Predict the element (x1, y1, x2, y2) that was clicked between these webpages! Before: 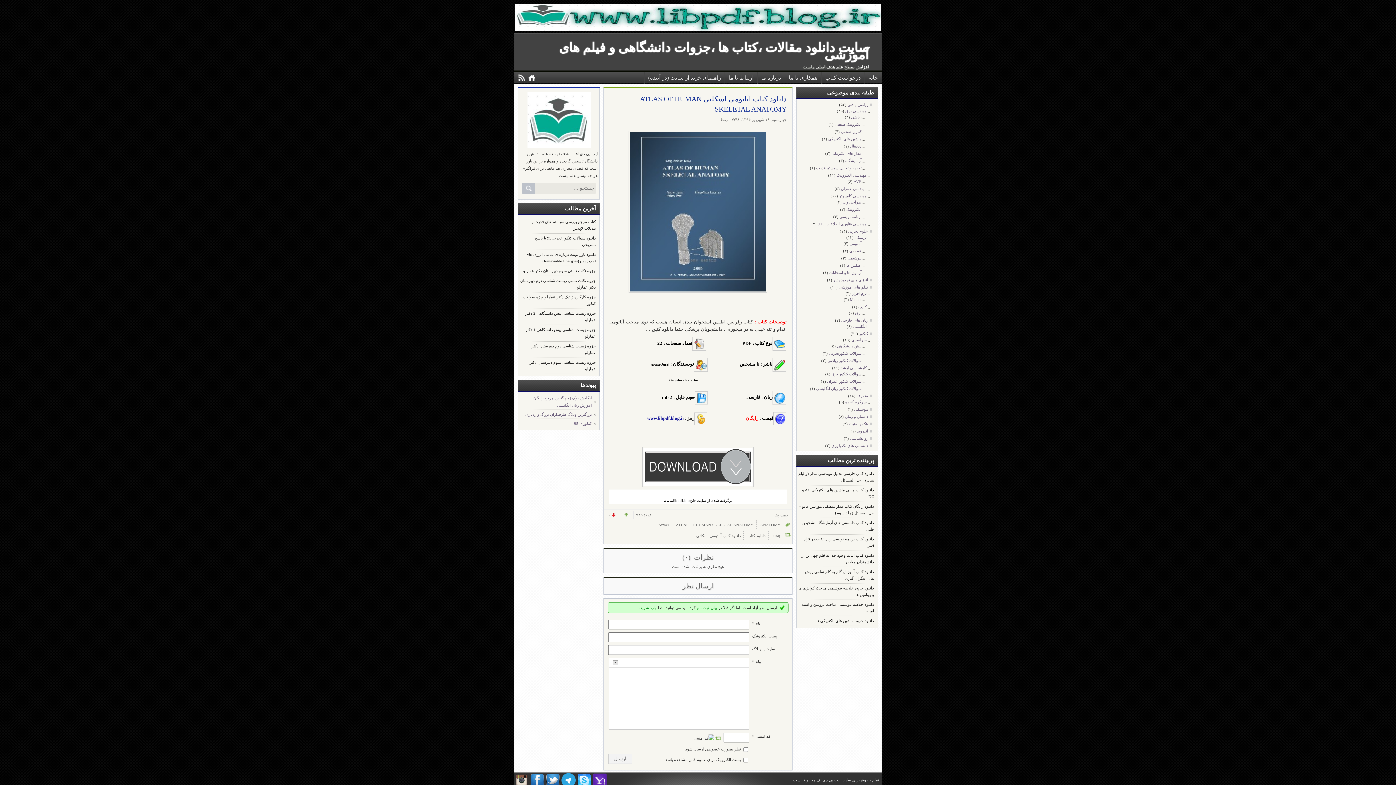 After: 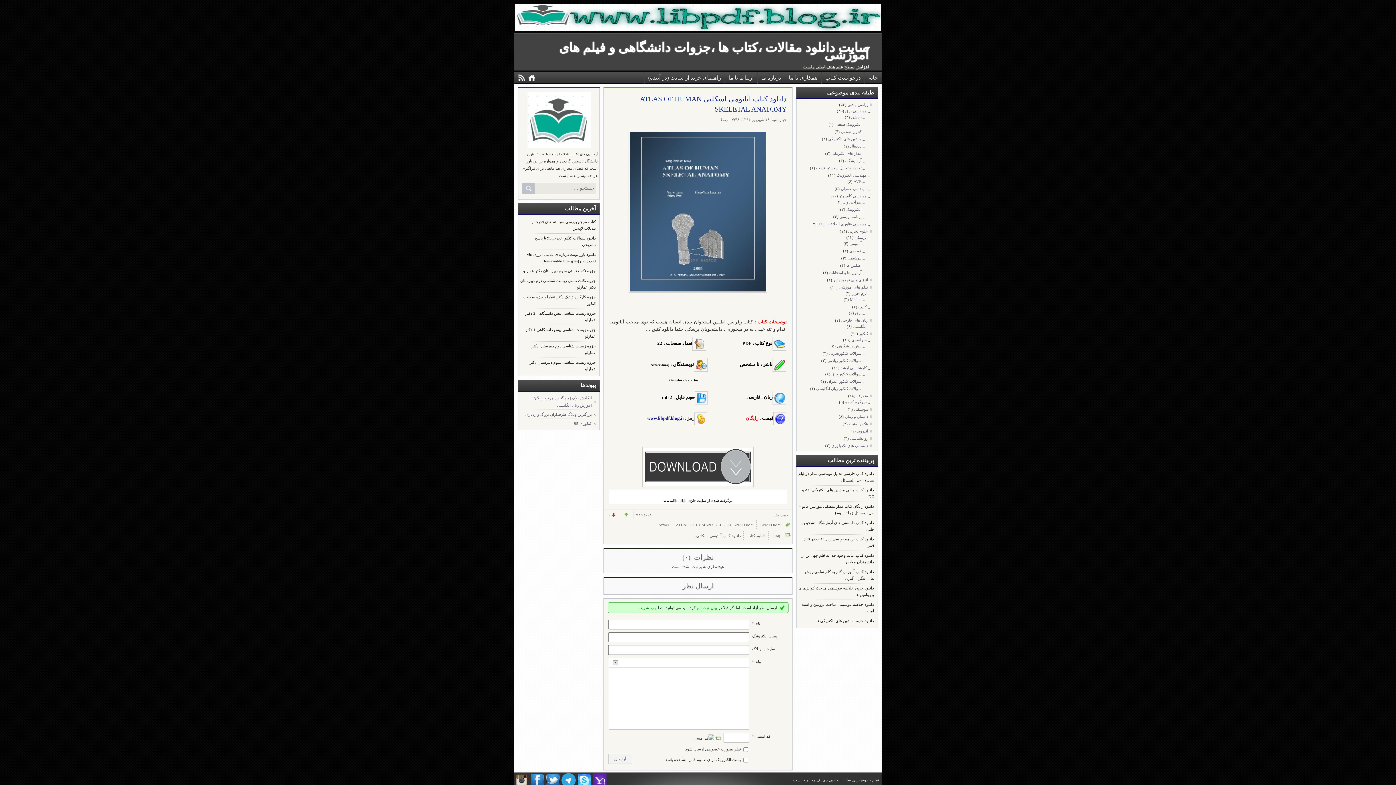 Action: bbox: (772, 340, 786, 346)